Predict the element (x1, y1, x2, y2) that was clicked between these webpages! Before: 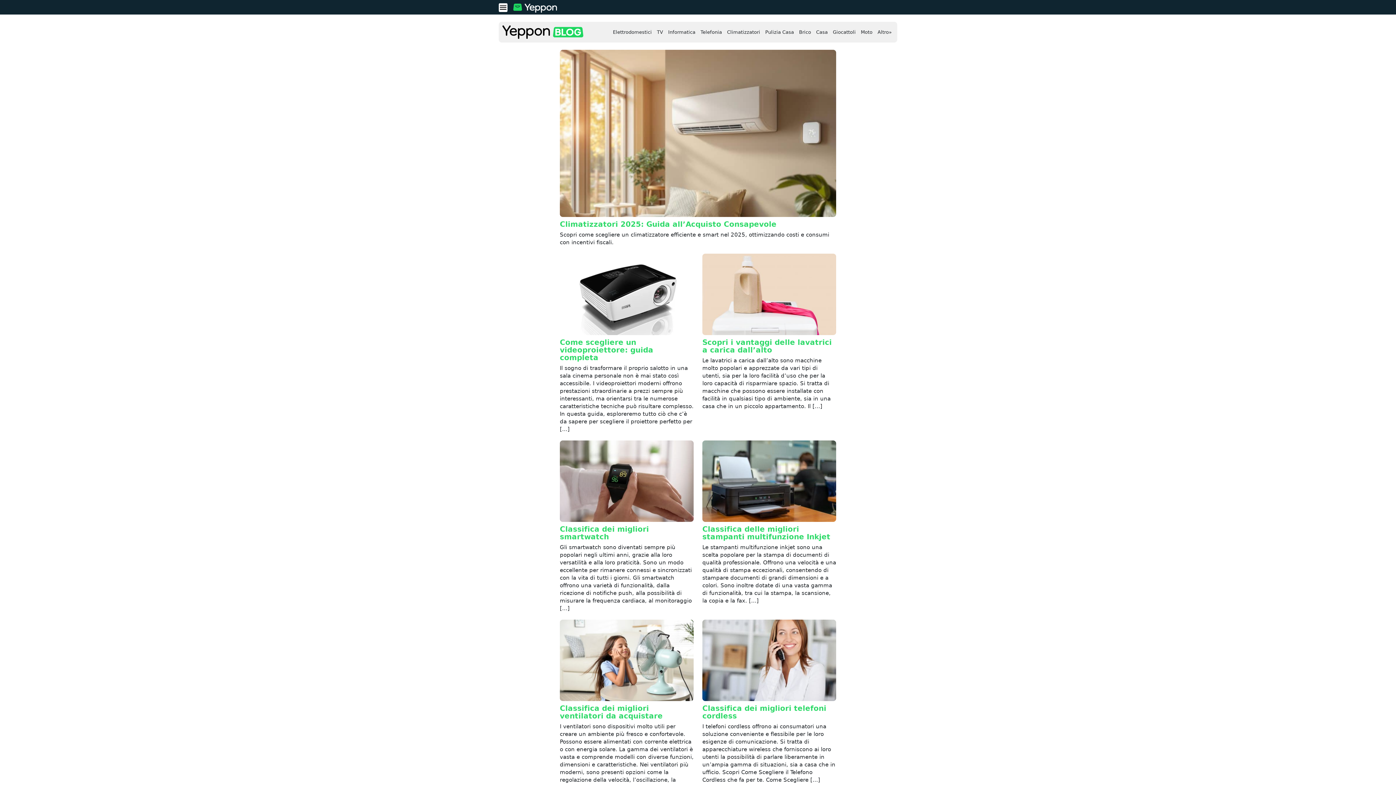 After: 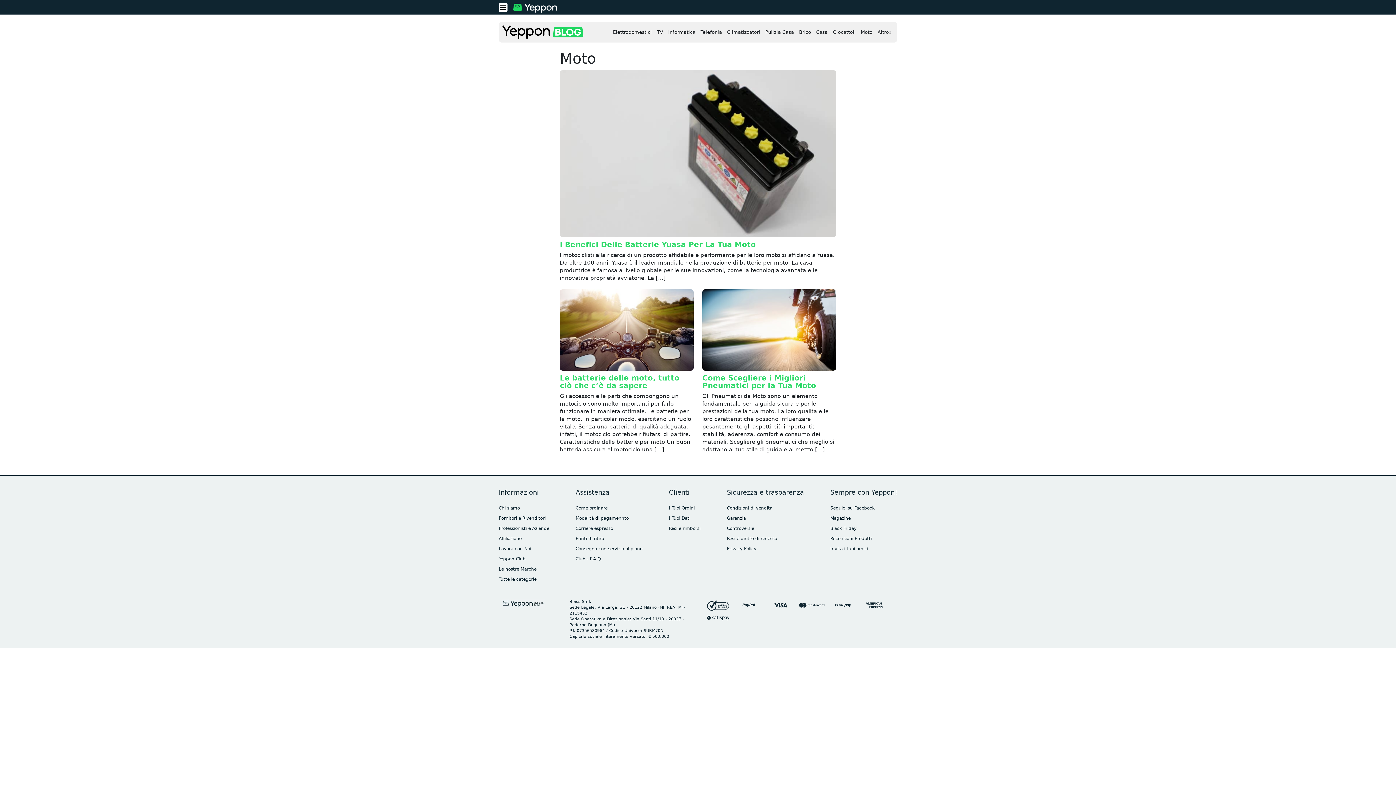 Action: label: Moto bbox: (861, 25, 872, 38)